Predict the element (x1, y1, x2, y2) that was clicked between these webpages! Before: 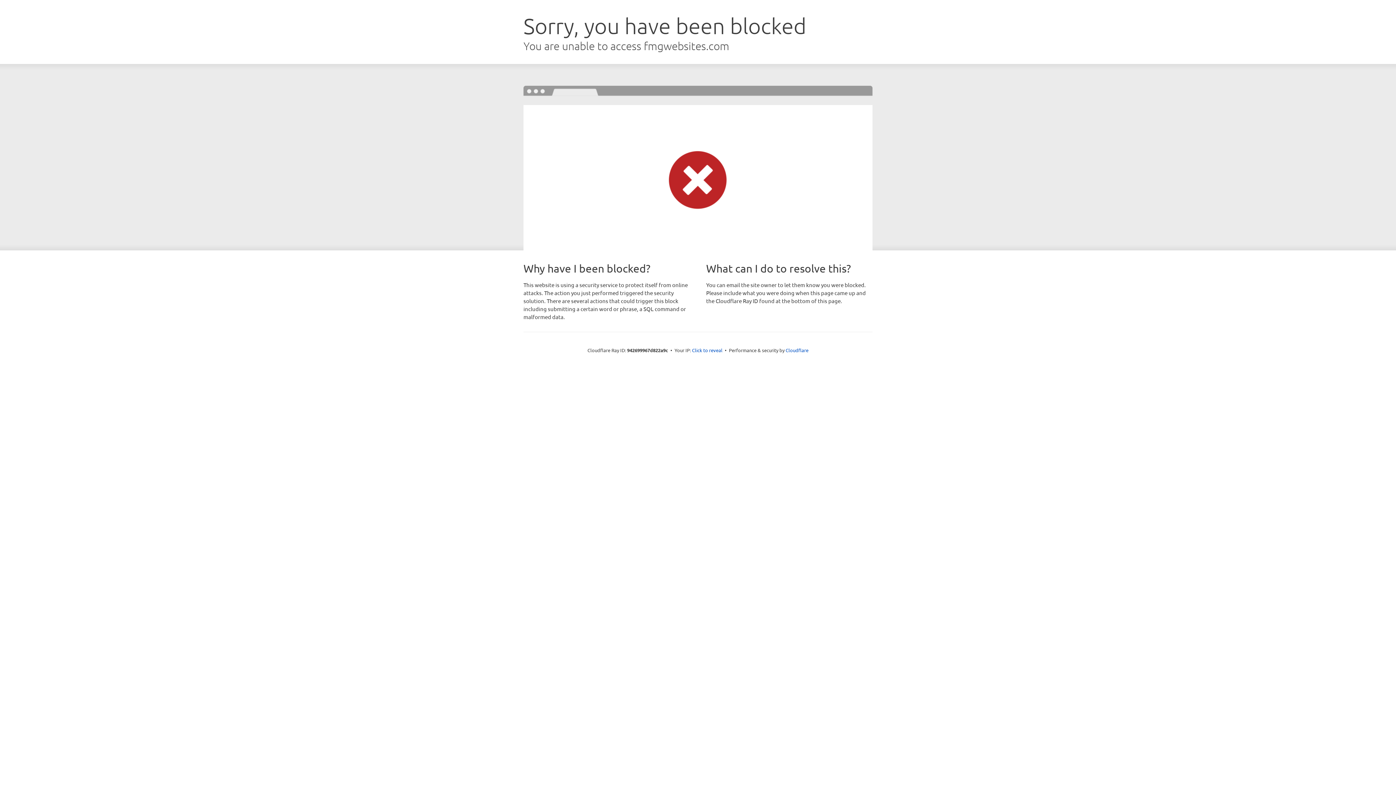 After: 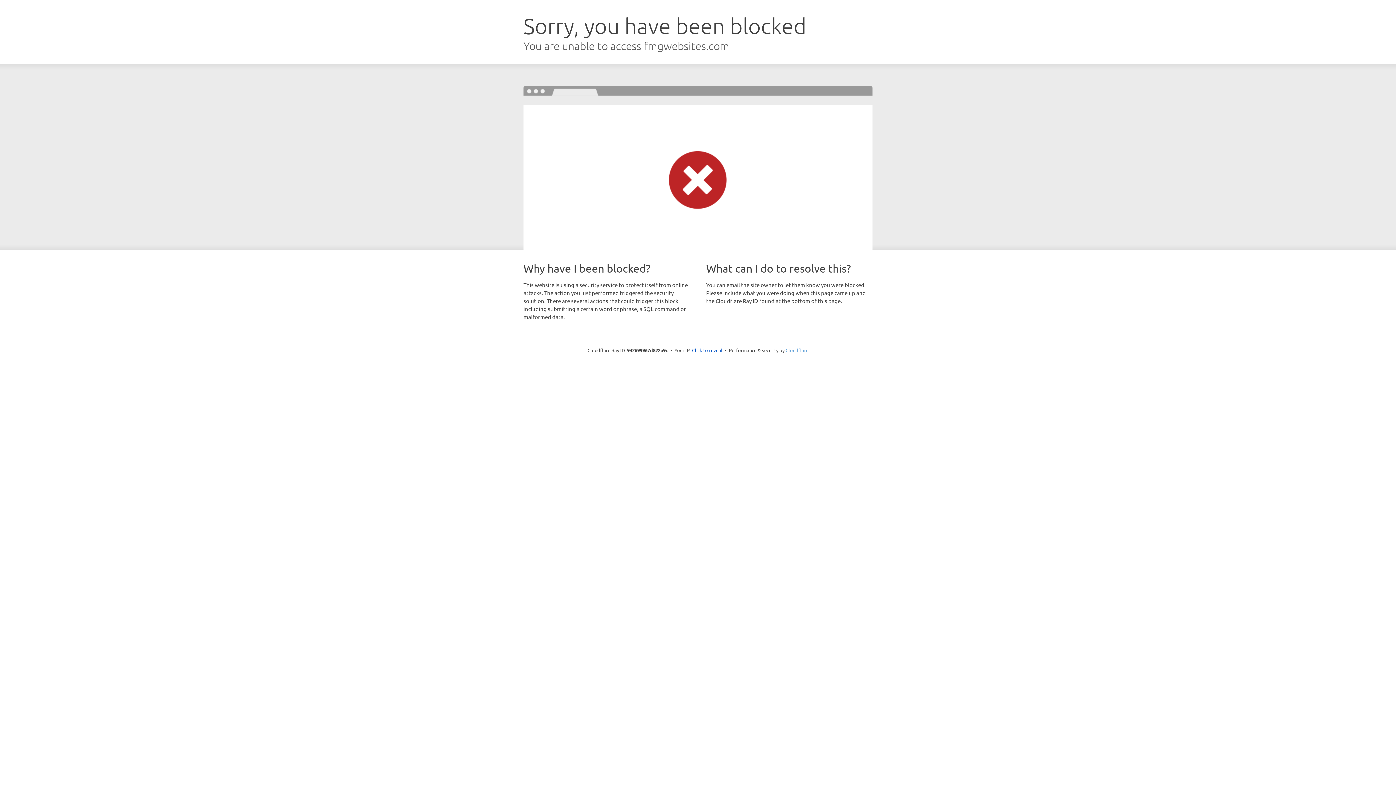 Action: bbox: (785, 347, 808, 353) label: Cloudflare